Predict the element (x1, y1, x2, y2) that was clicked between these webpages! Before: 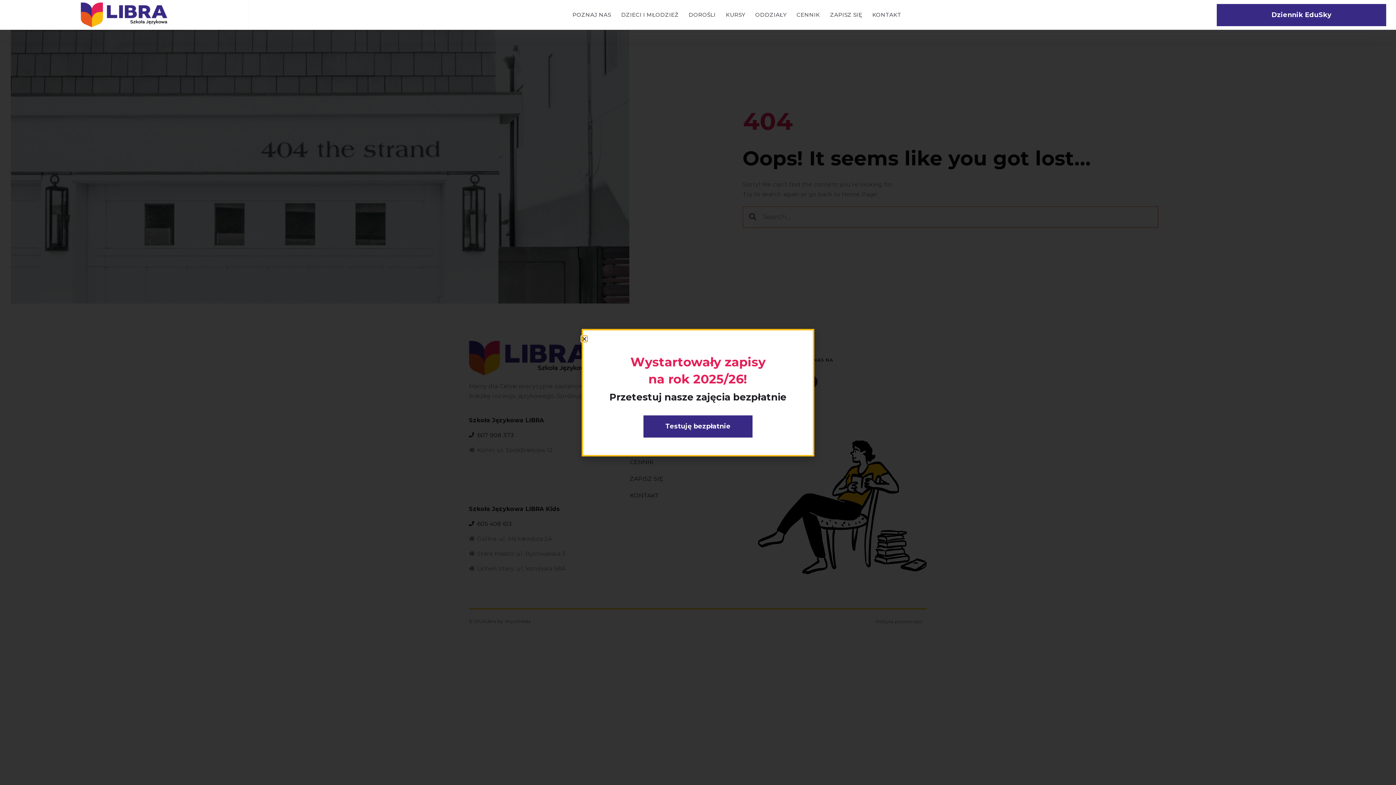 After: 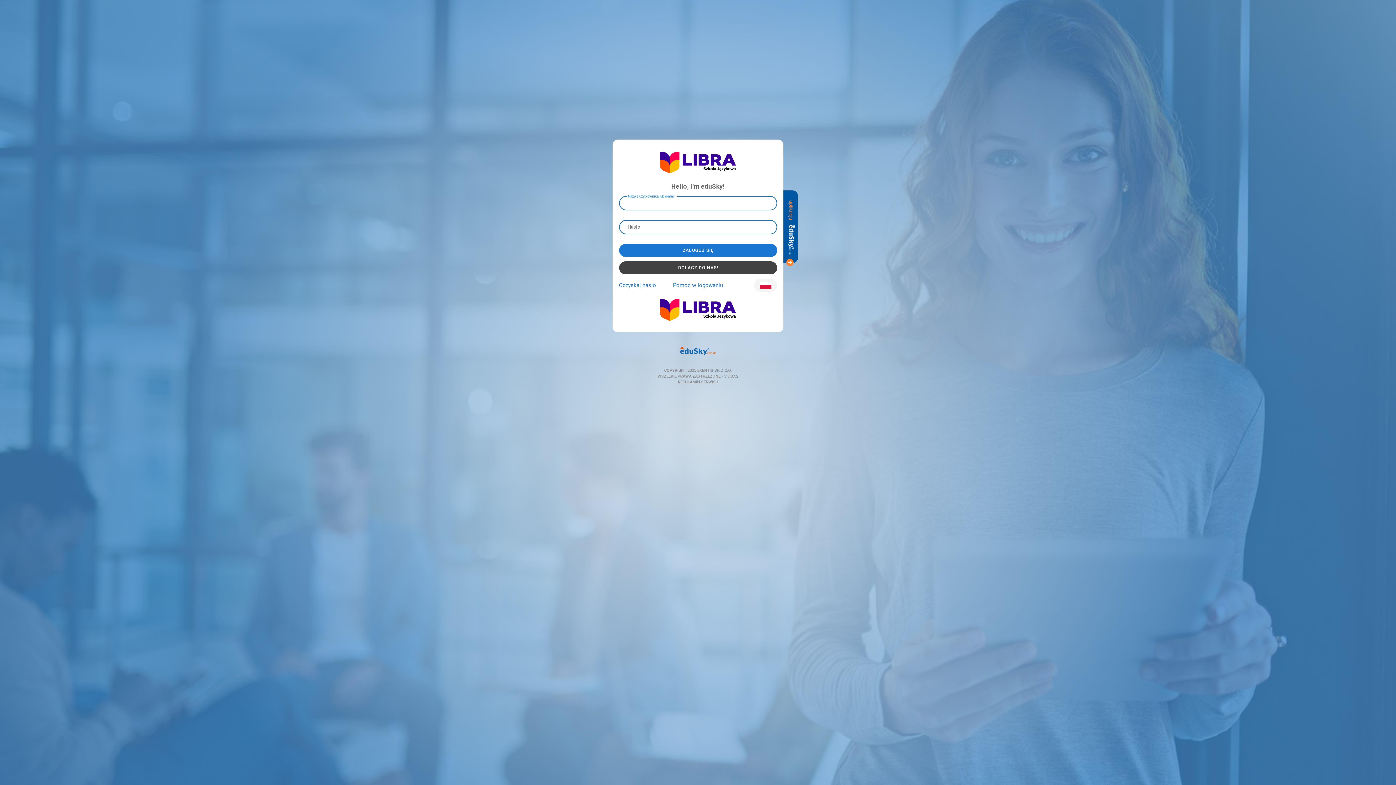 Action: bbox: (1217, 3, 1386, 26) label: Dziennik EduSky